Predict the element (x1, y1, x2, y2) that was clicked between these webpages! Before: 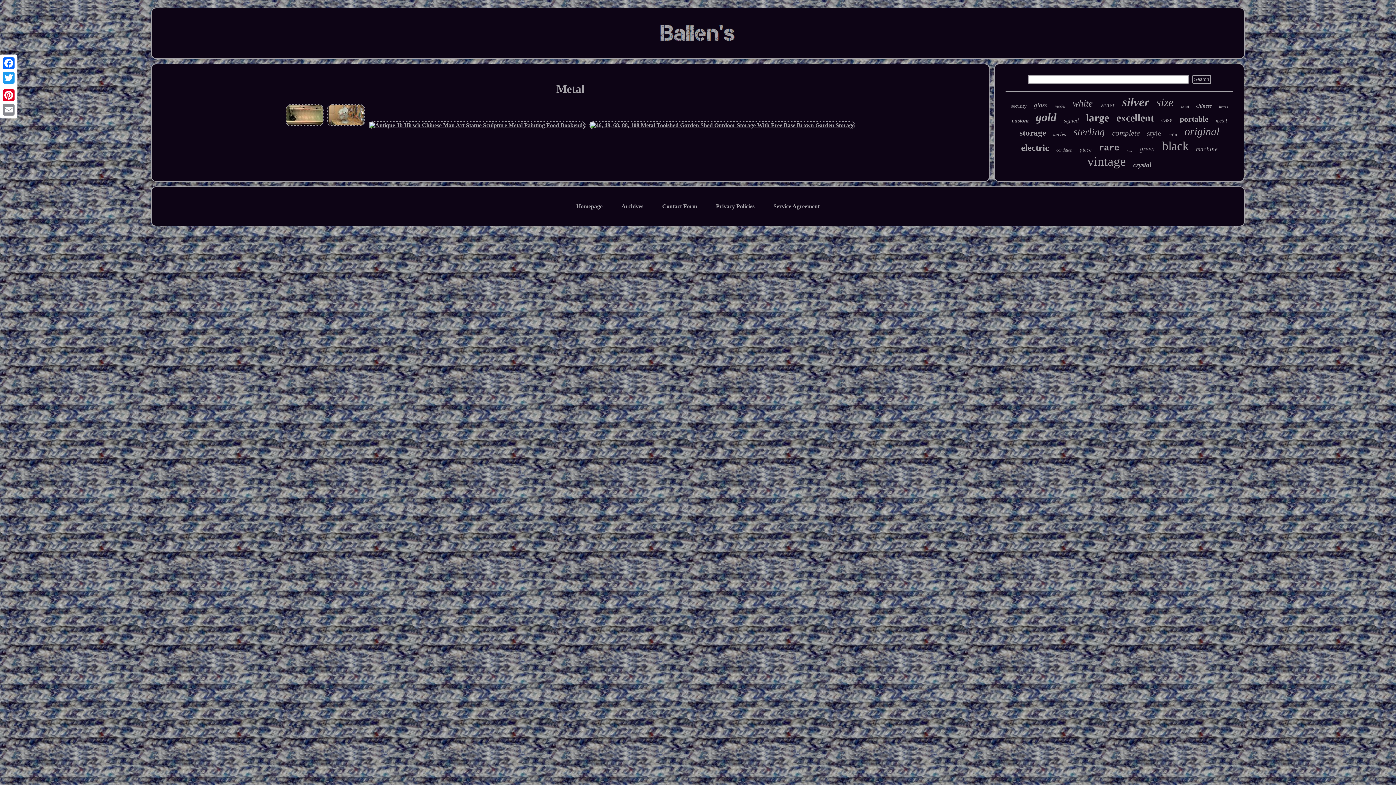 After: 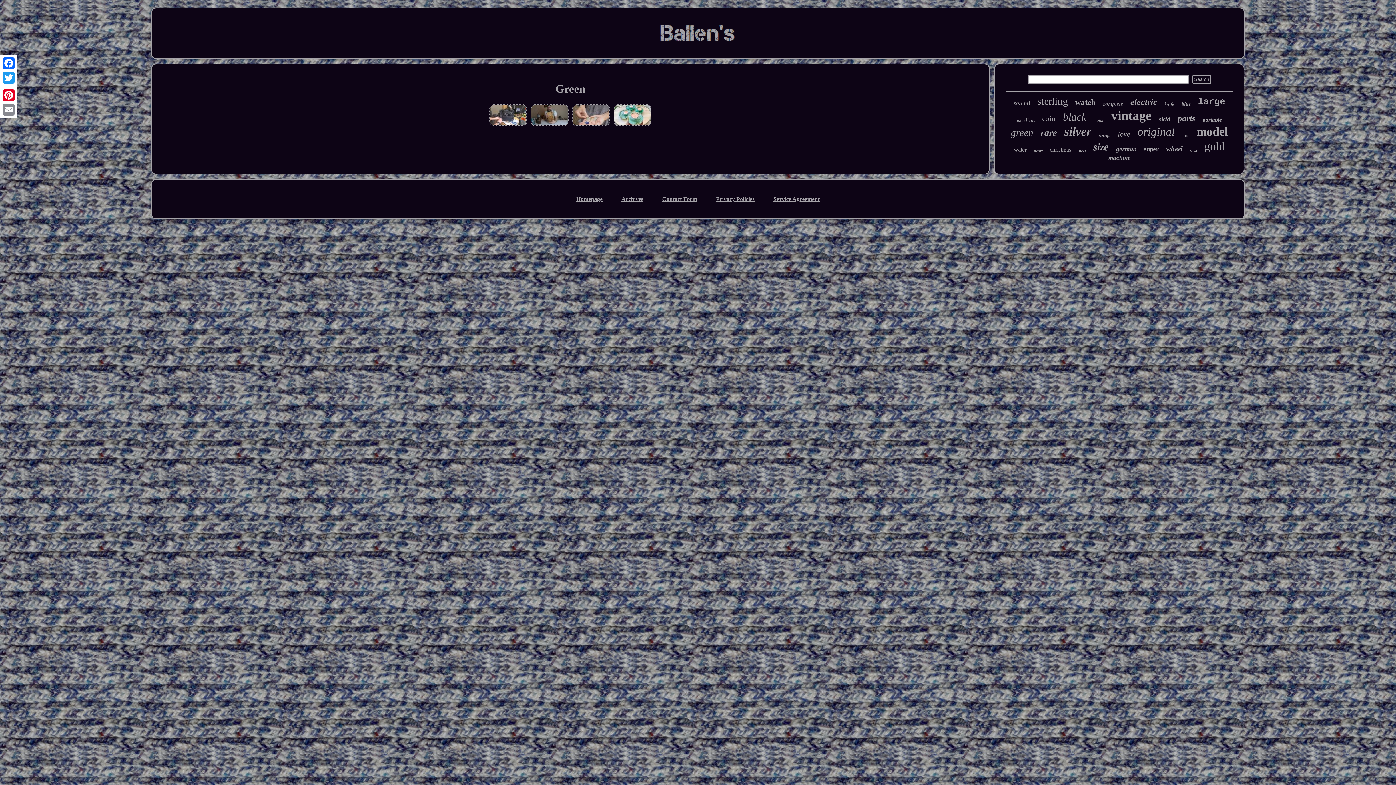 Action: bbox: (1139, 145, 1155, 153) label: green